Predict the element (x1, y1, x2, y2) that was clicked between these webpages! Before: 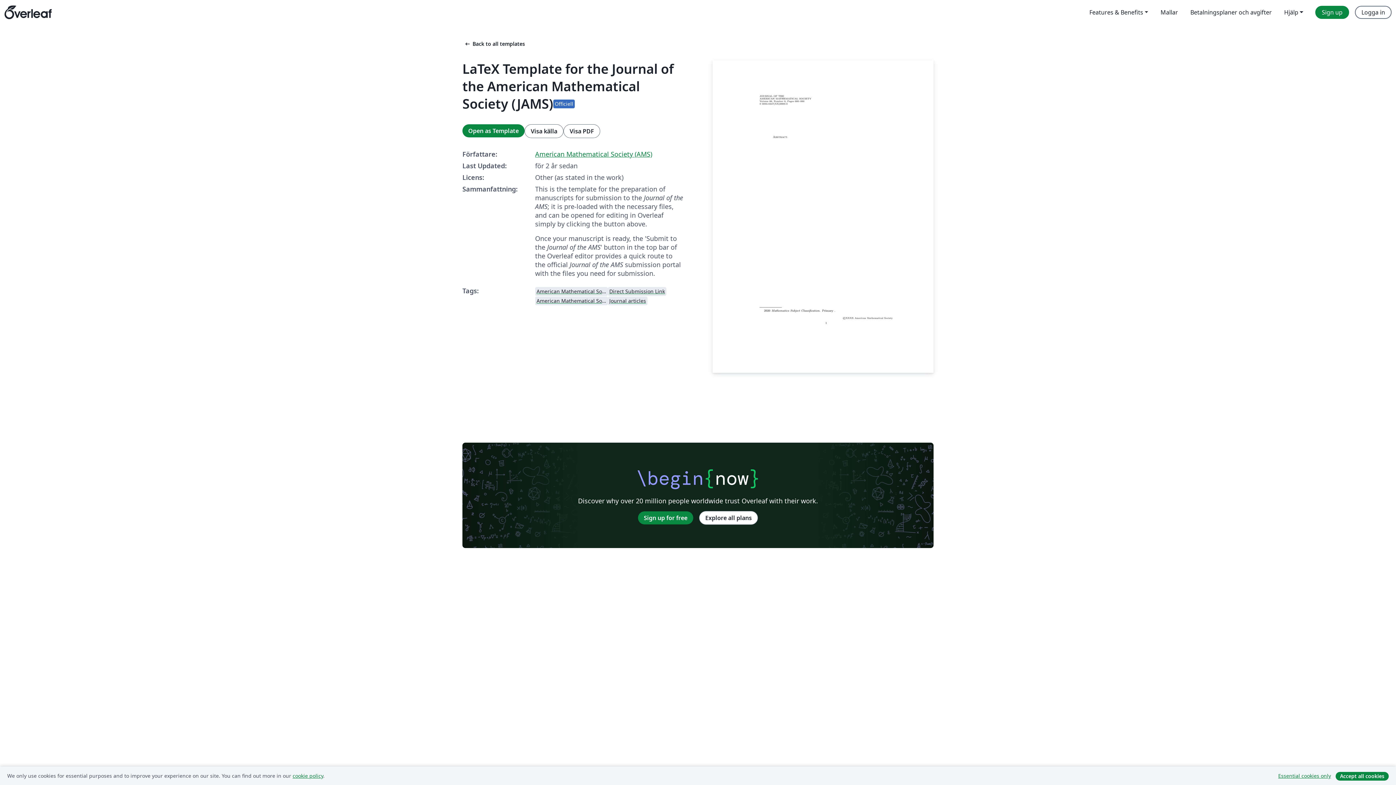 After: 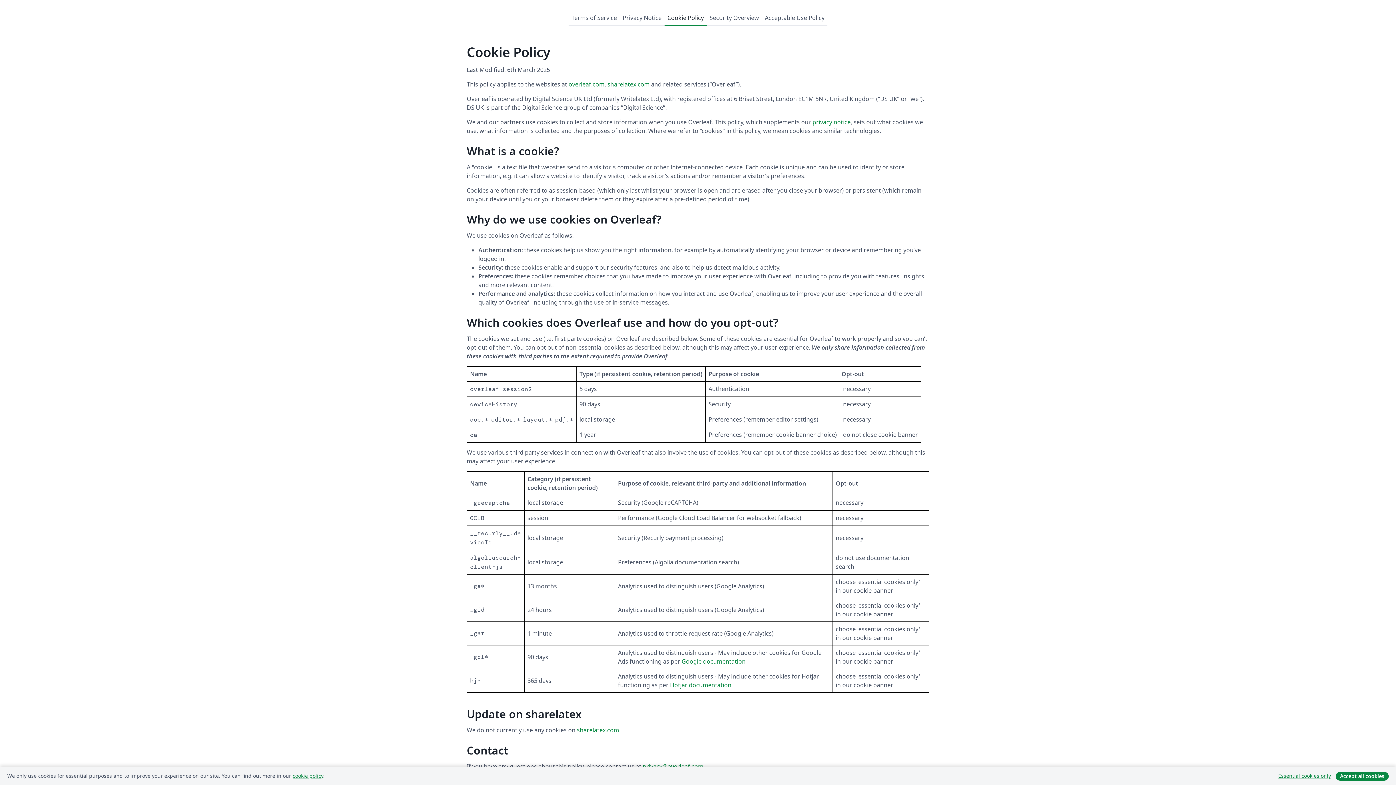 Action: bbox: (292, 772, 323, 779) label: cookie policy